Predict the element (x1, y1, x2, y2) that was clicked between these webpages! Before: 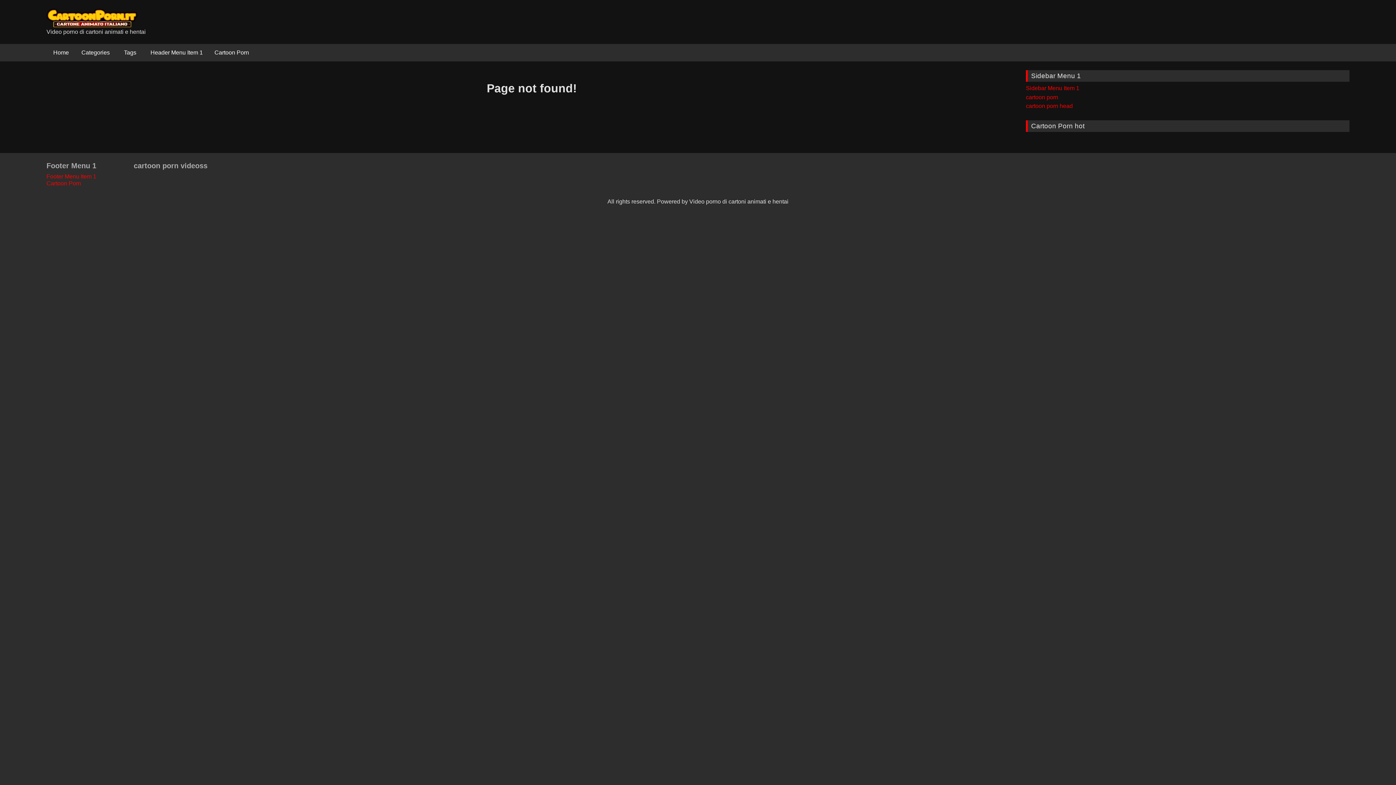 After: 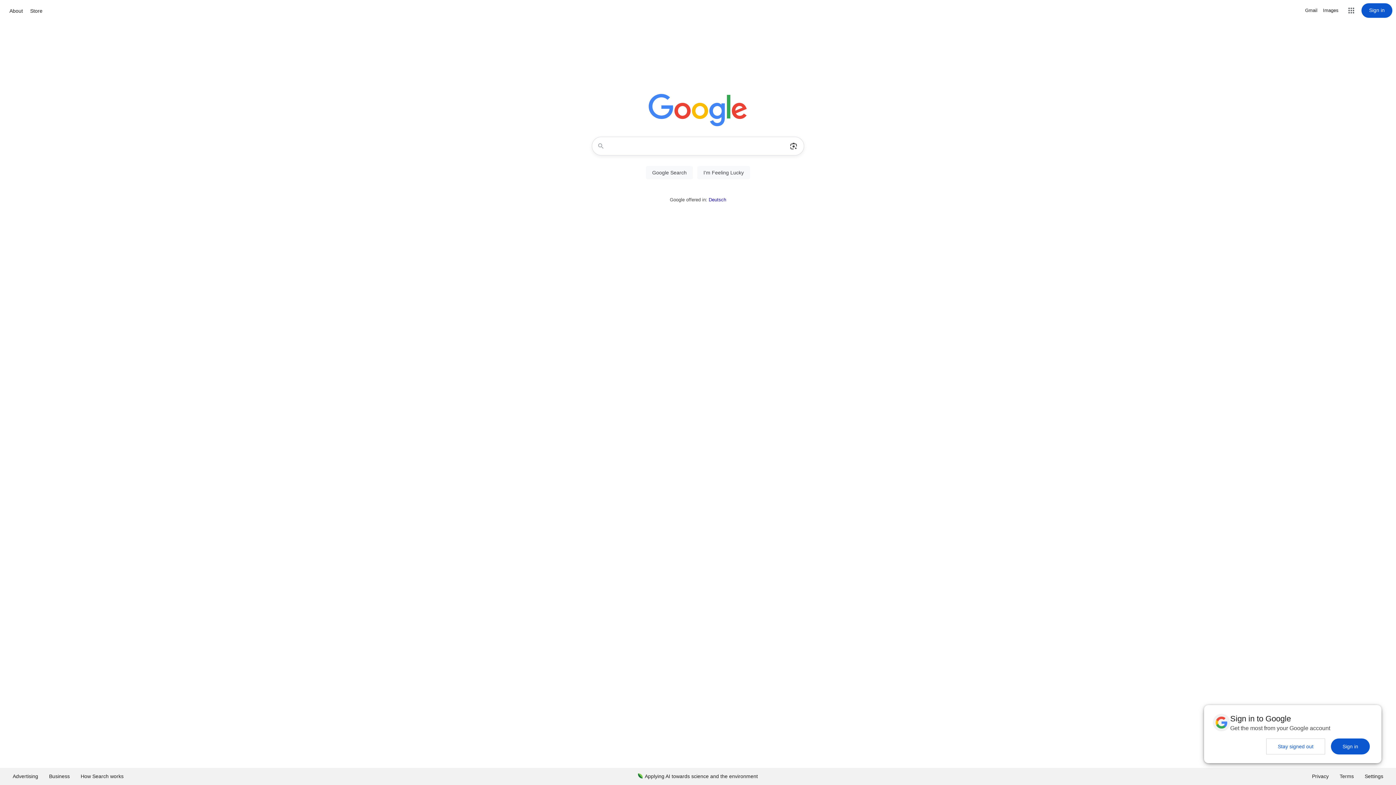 Action: bbox: (150, 49, 202, 56) label: Header Menu Item 1